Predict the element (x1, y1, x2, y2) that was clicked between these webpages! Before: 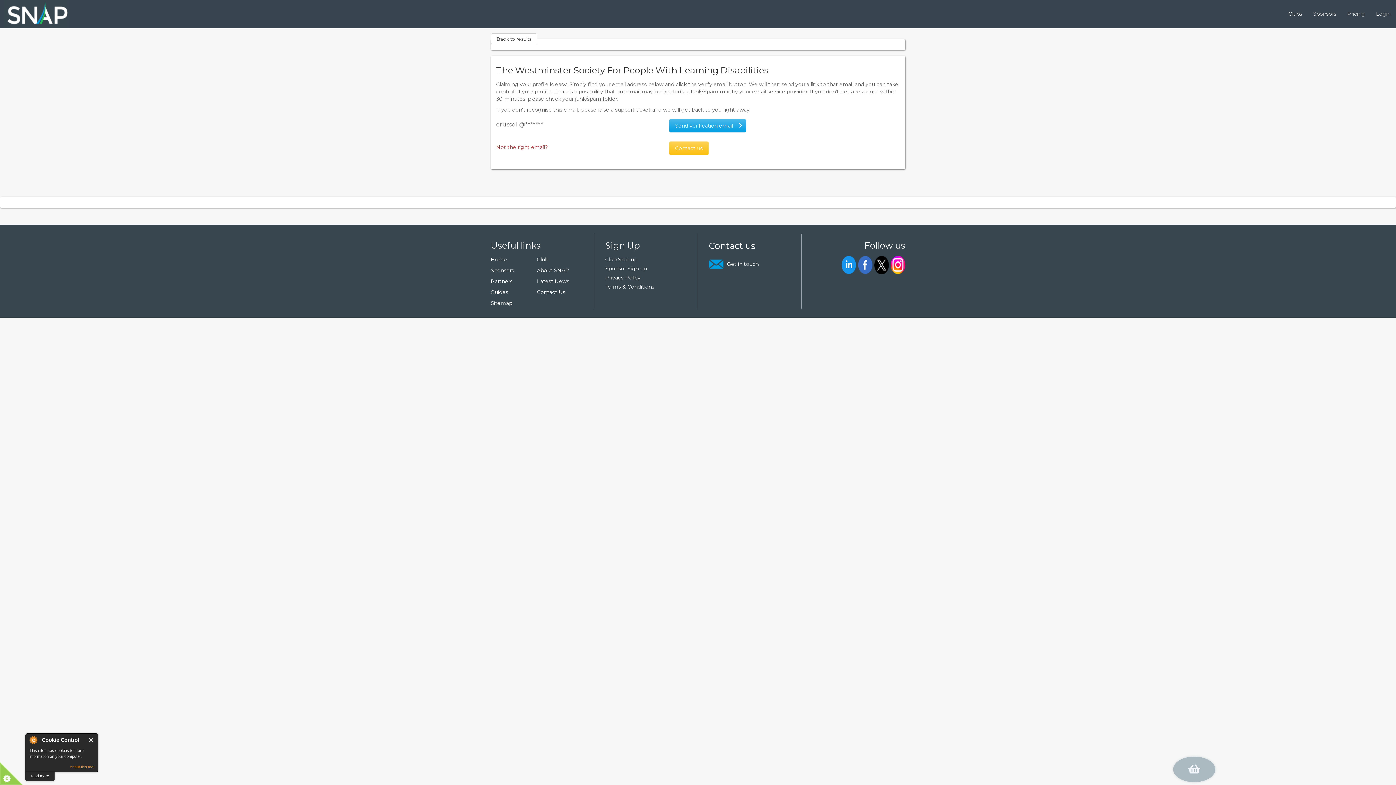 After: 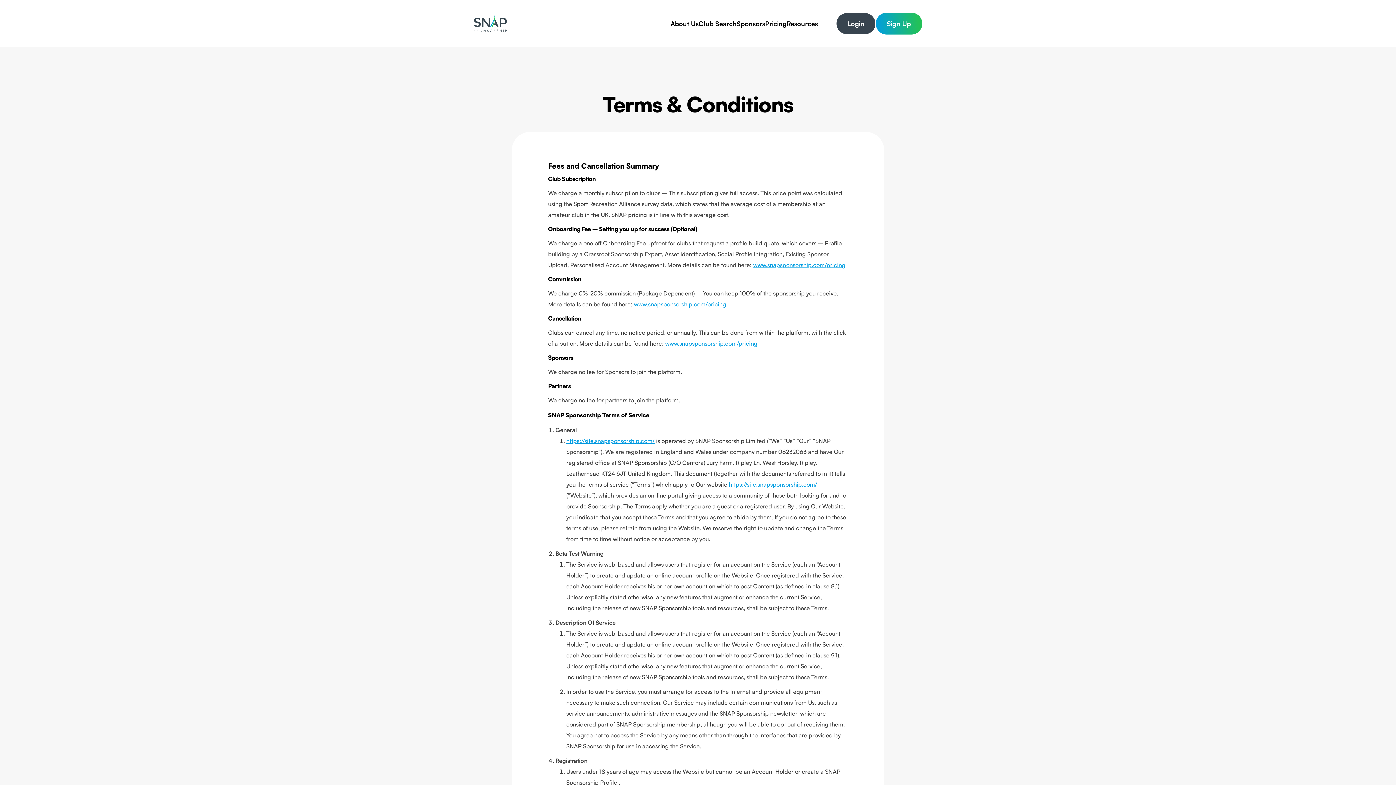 Action: bbox: (605, 283, 686, 290) label: Terms & Conditions